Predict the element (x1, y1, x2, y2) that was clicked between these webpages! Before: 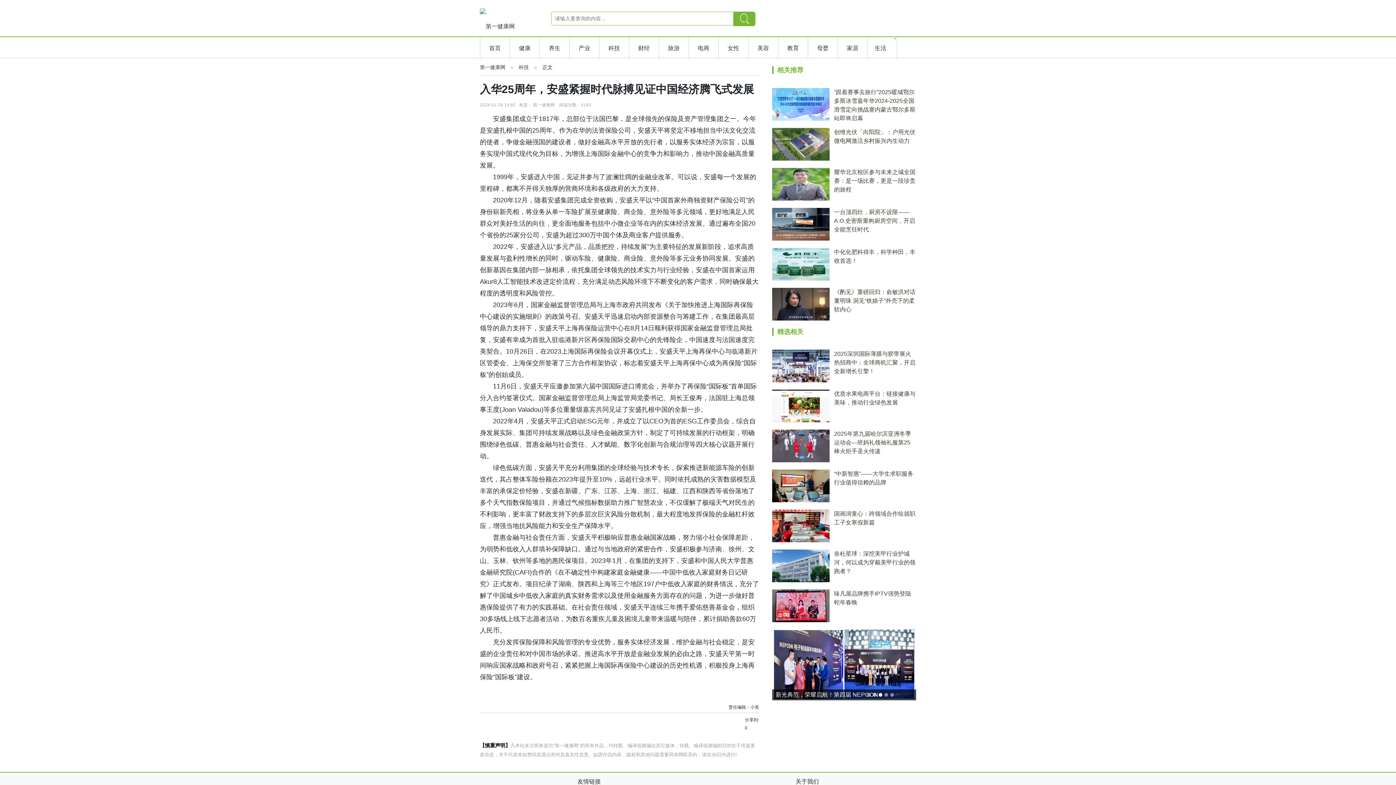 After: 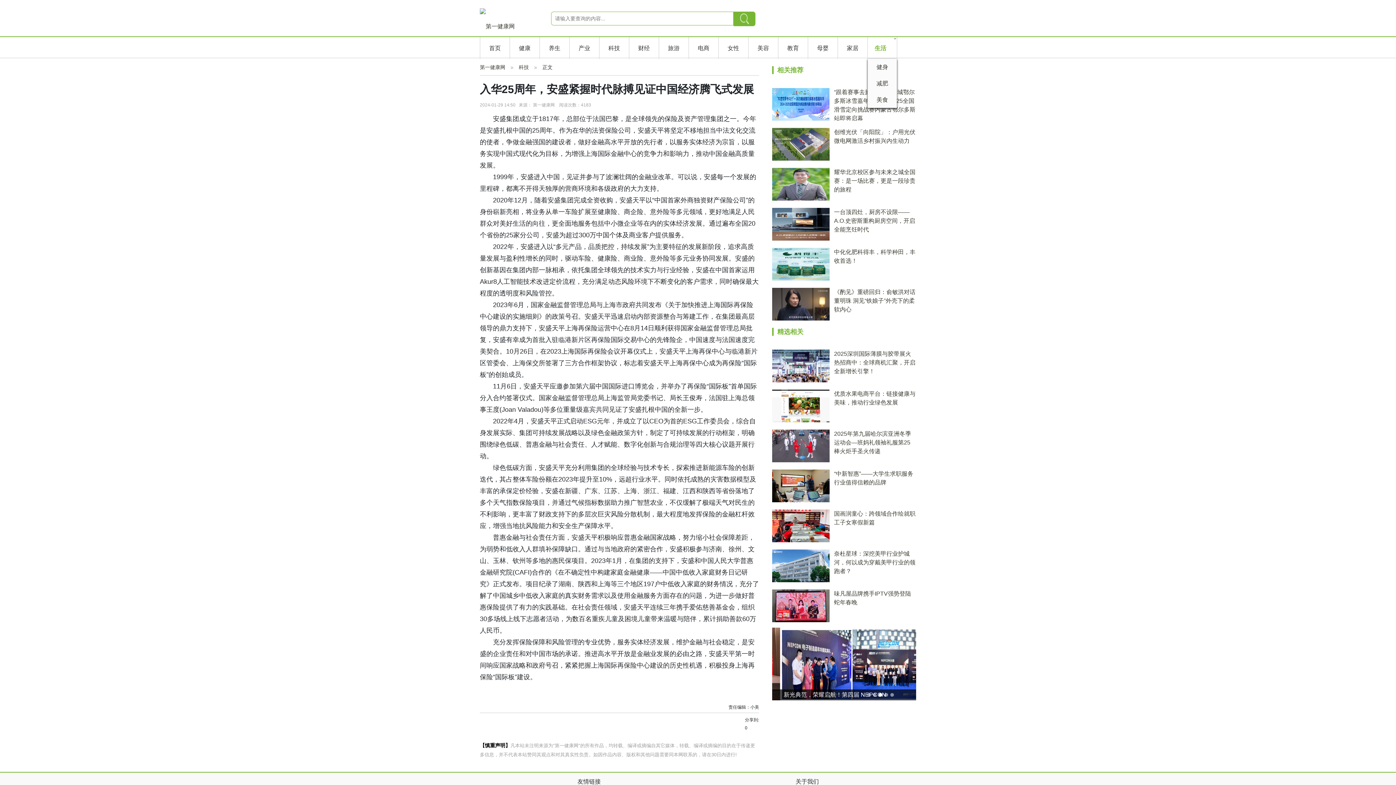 Action: label: 生活 bbox: (874, 45, 886, 51)